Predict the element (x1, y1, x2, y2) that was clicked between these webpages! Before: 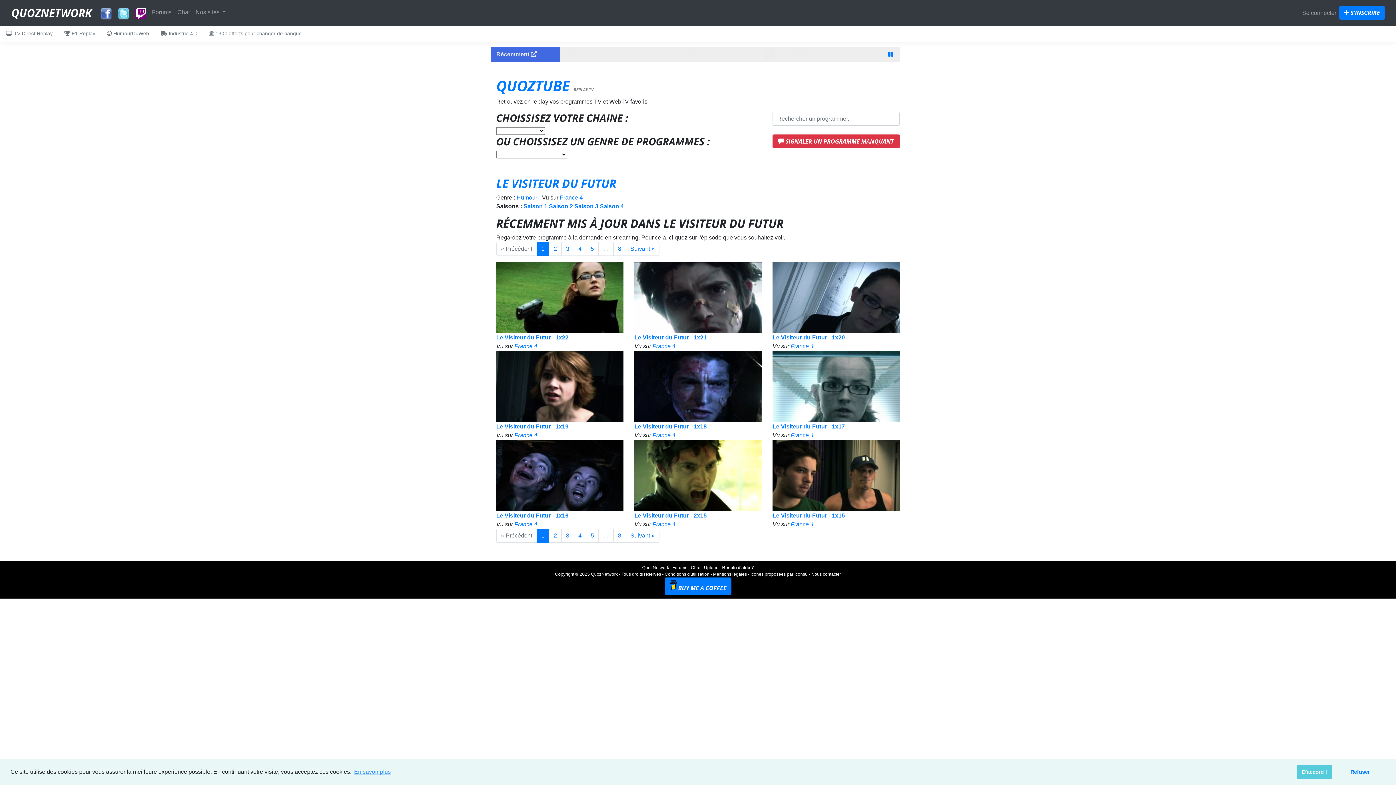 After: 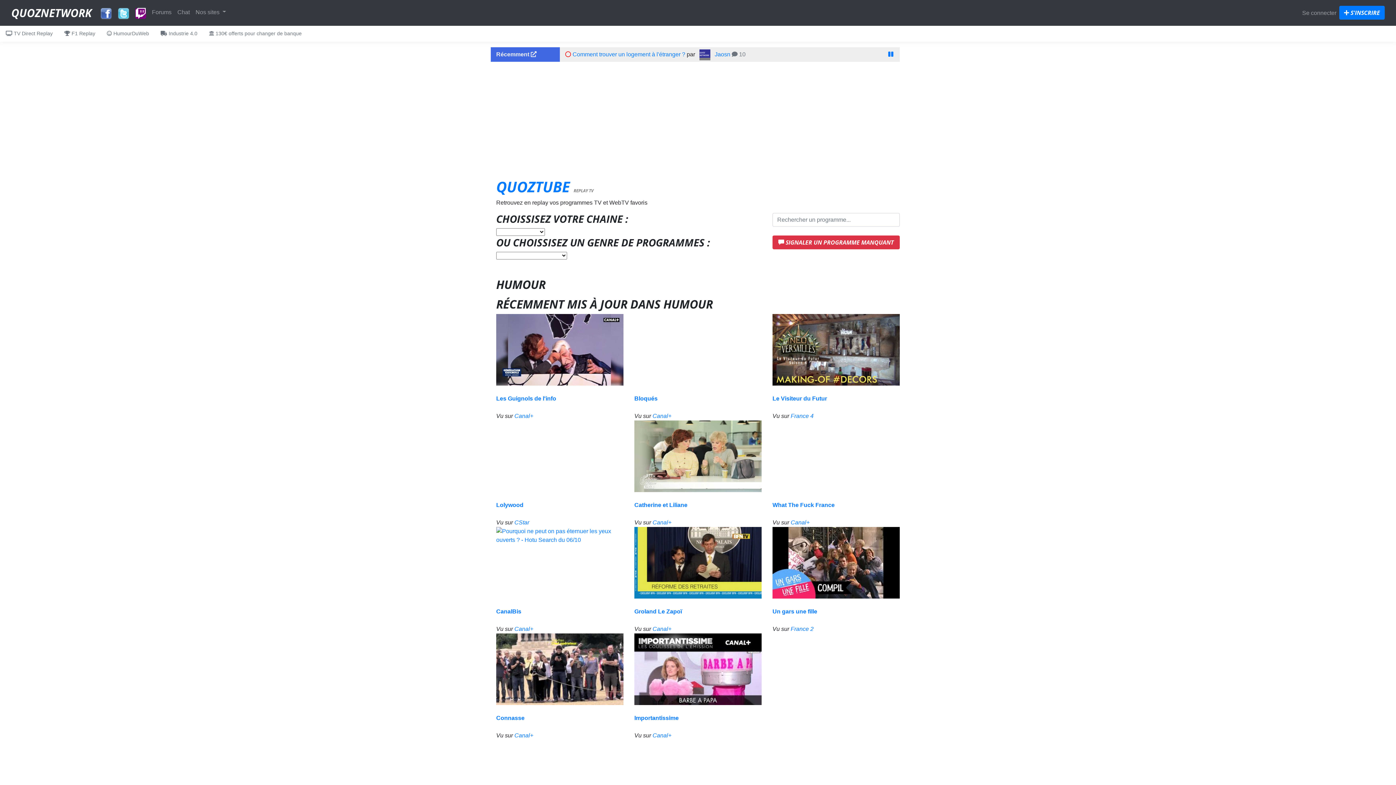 Action: label: Humour bbox: (516, 209, 537, 215)